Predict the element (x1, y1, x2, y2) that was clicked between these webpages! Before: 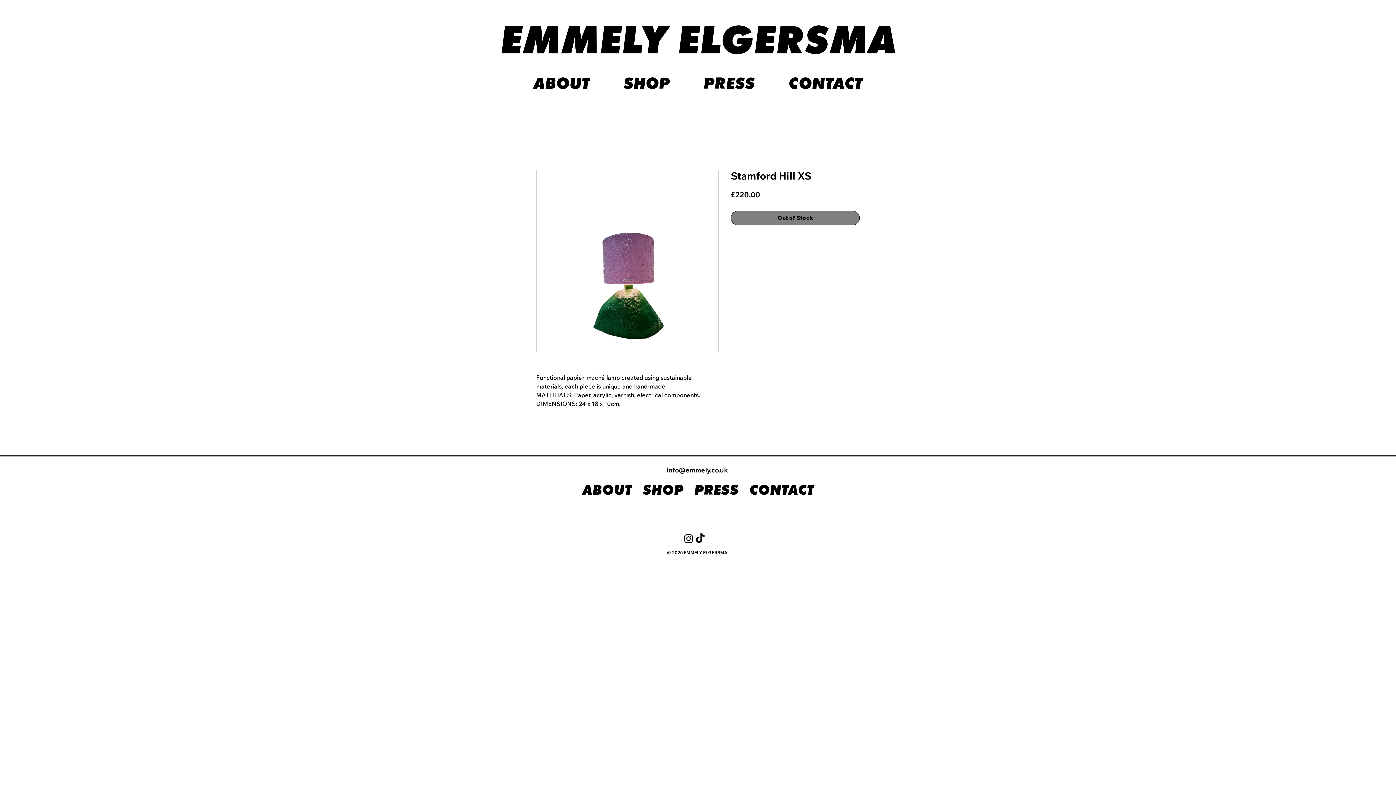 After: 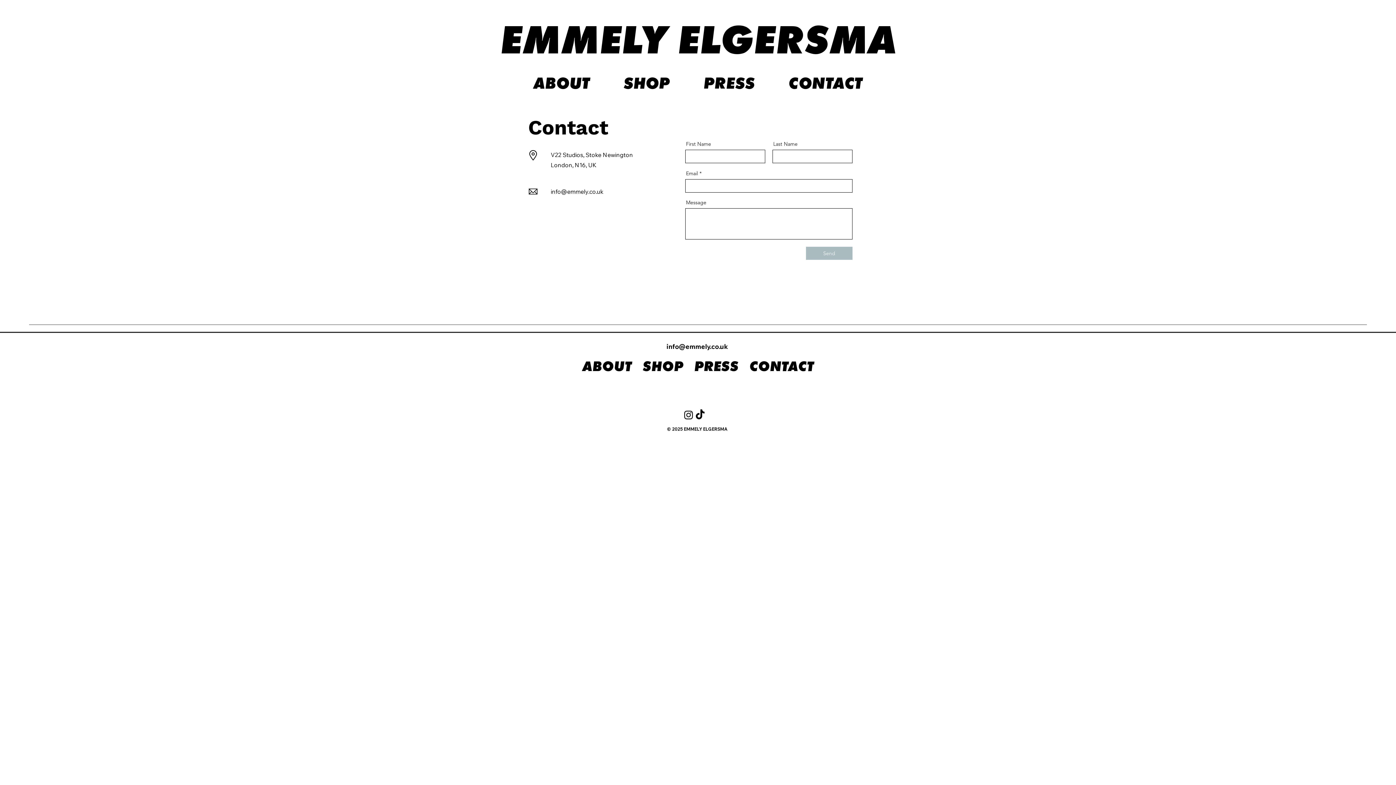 Action: label: CONTACT bbox: (760, 67, 868, 101)